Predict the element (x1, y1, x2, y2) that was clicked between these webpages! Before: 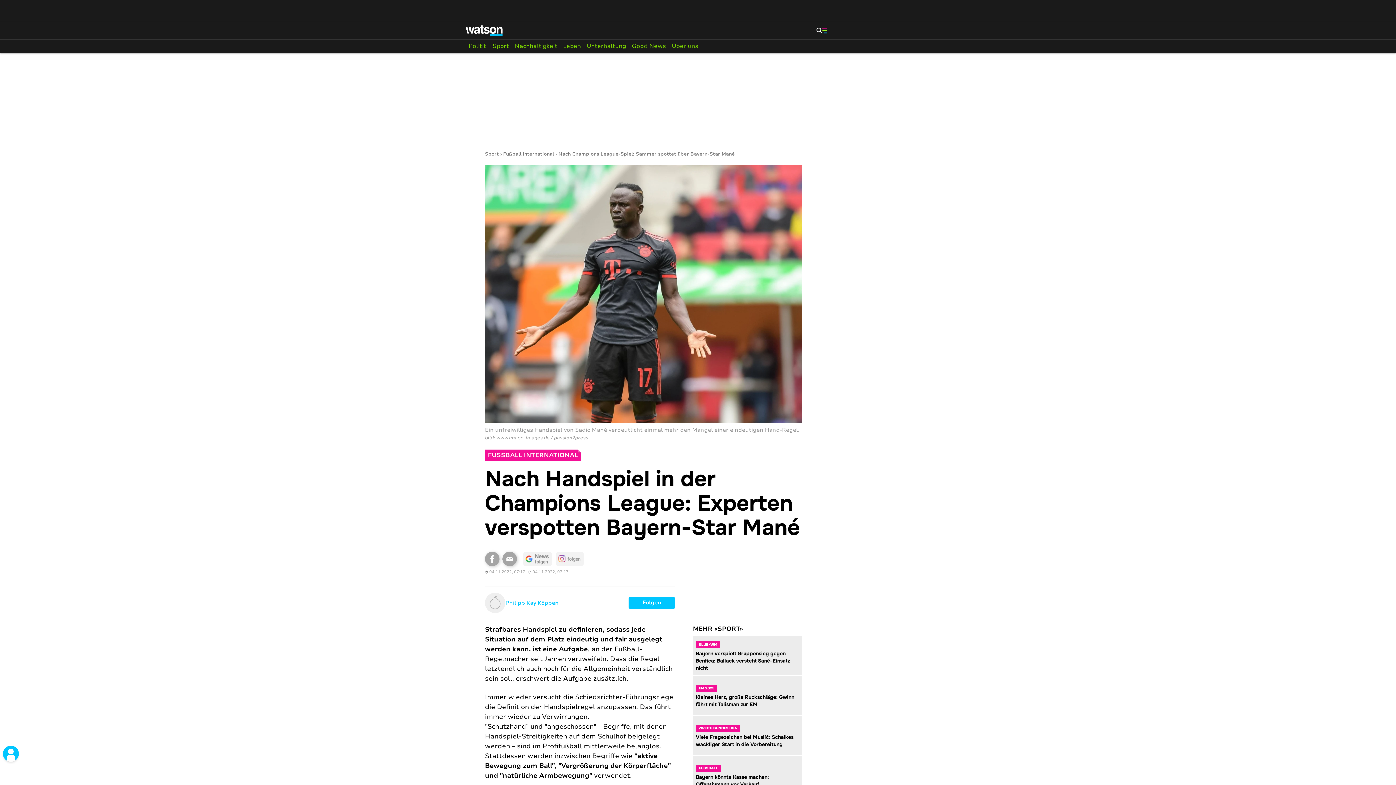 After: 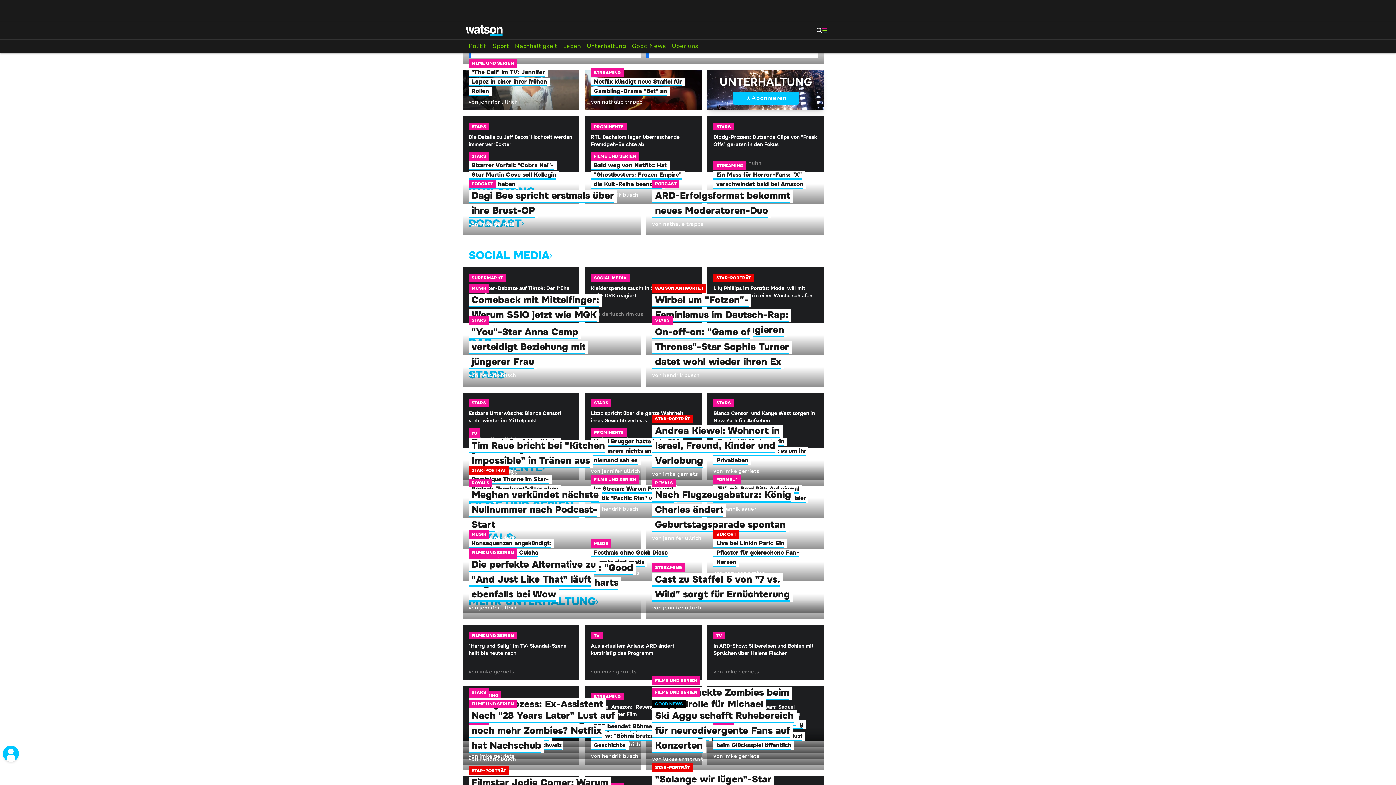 Action: bbox: (584, 39, 629, 52) label: Unterhaltung